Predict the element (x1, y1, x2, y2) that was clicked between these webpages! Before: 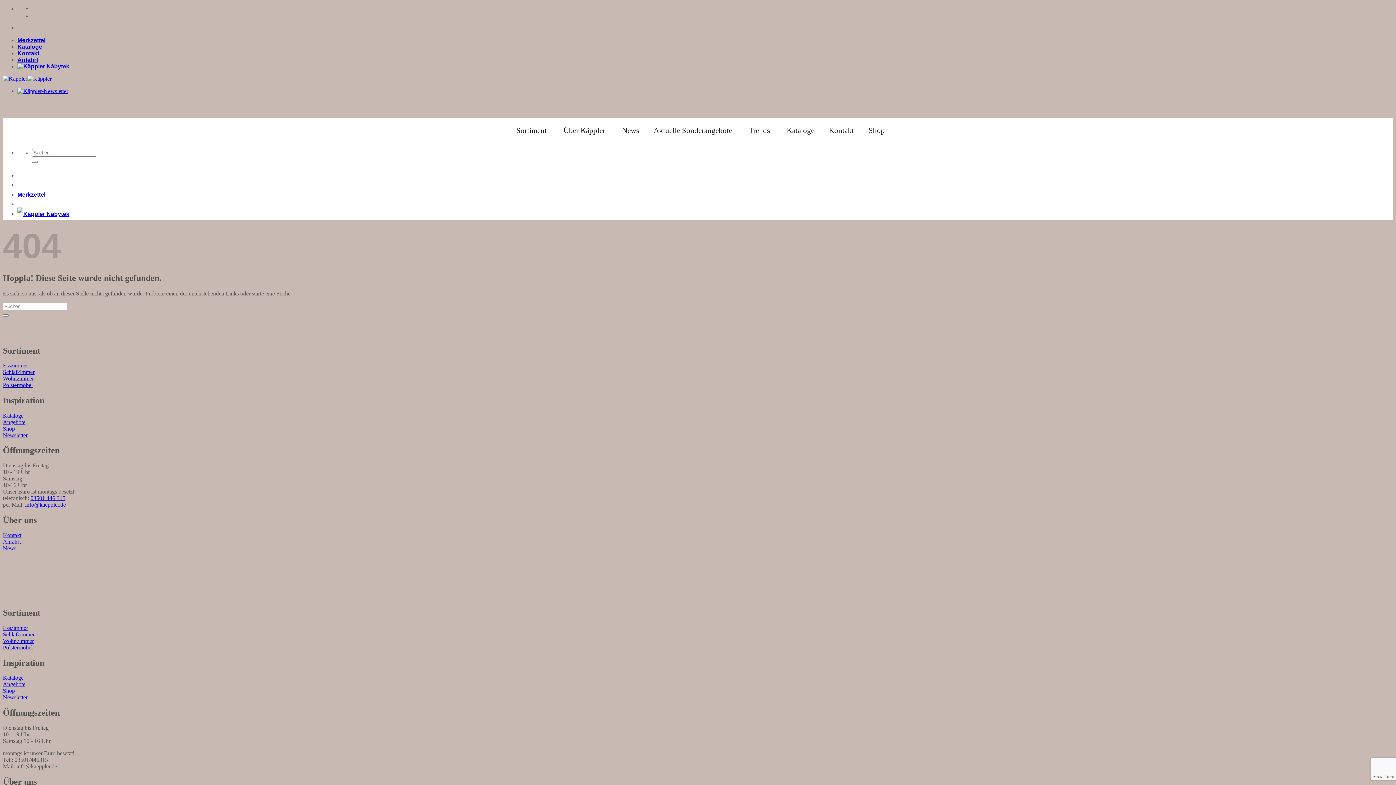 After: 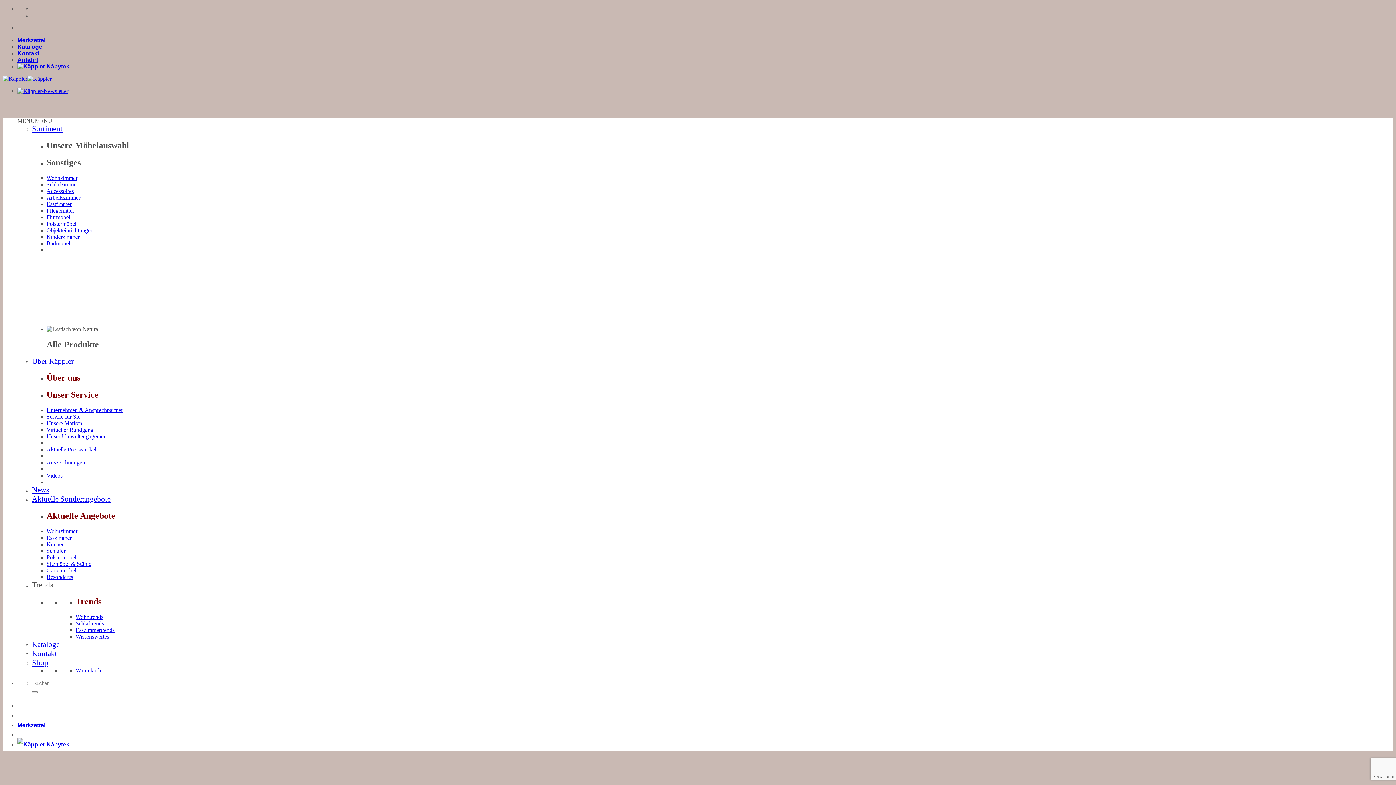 Action: label: Anfahrt bbox: (17, 56, 38, 62)